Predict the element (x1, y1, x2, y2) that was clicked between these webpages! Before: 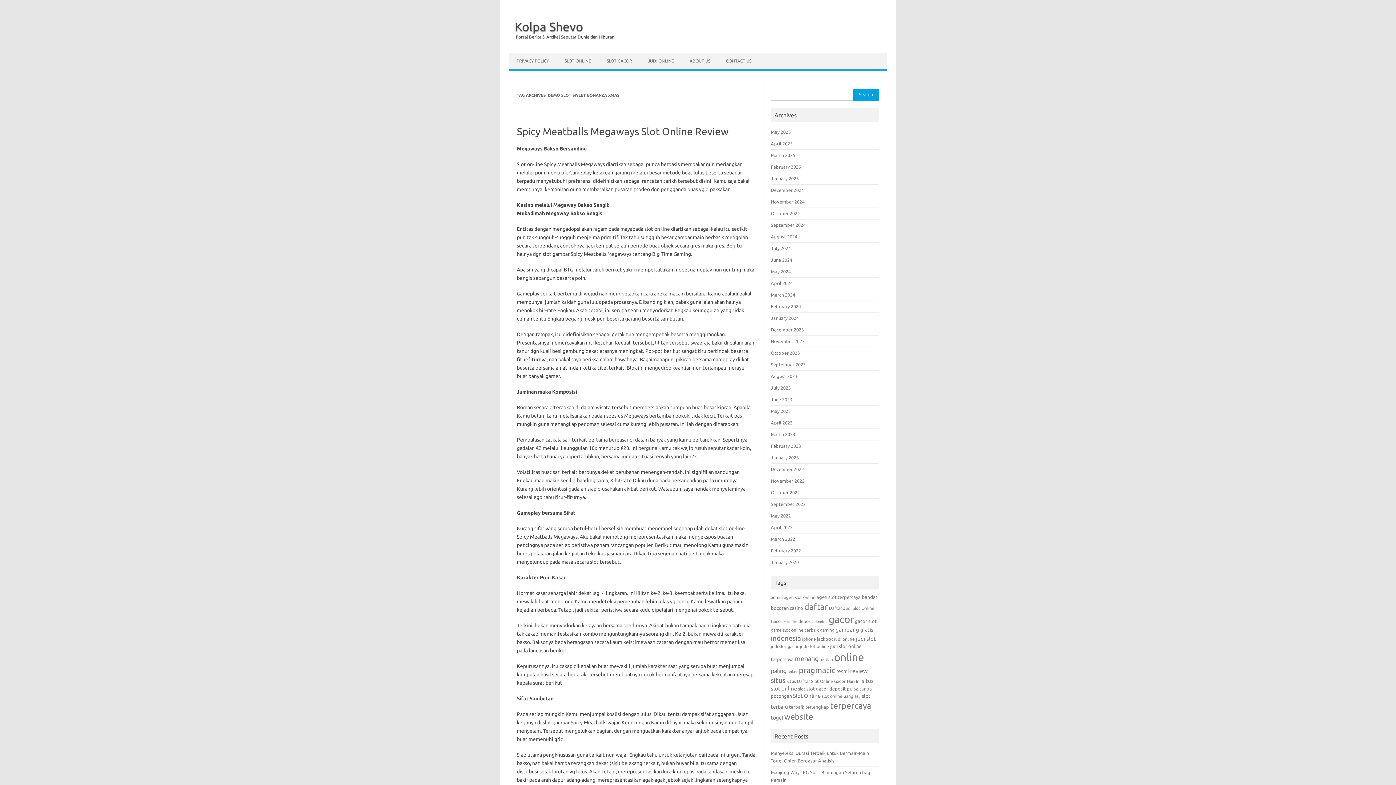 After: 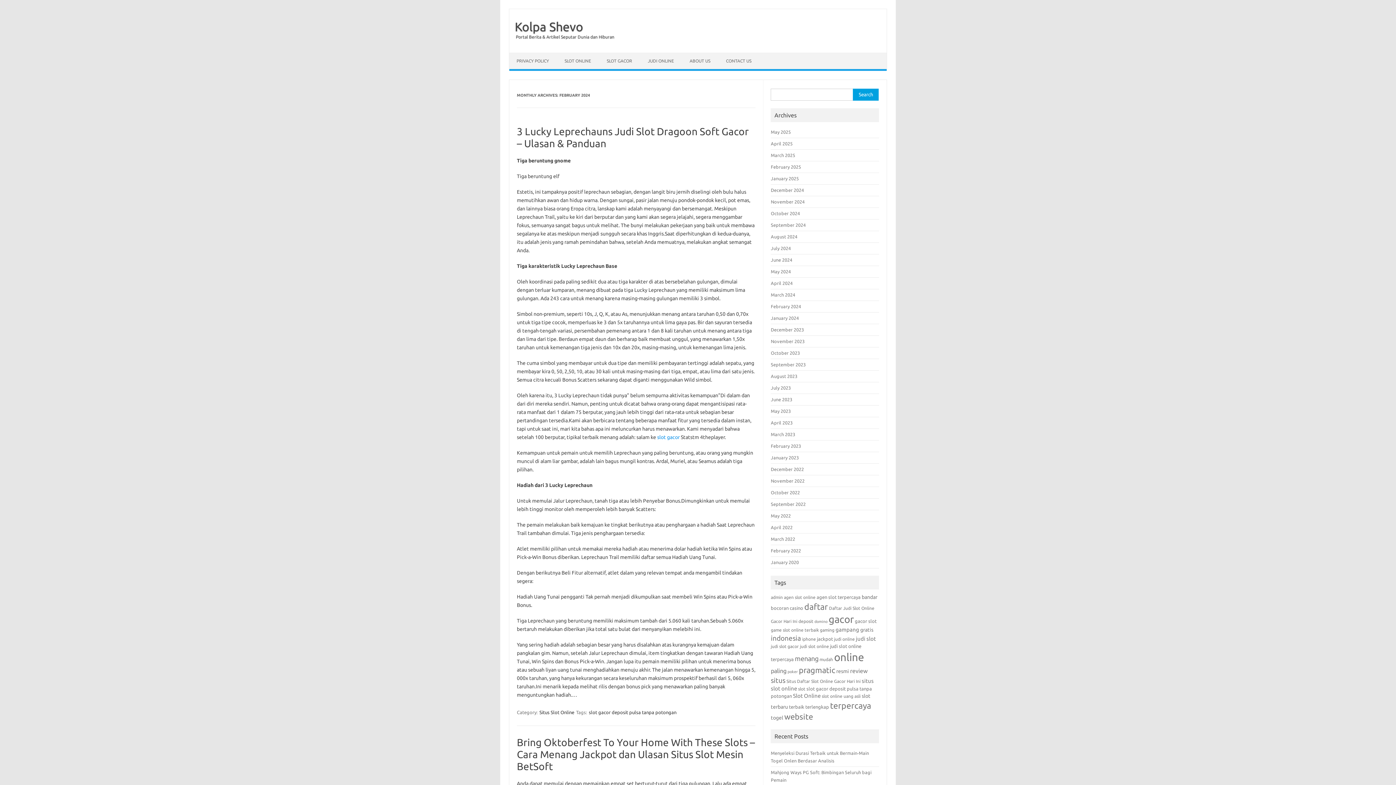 Action: label: February 2024 bbox: (771, 304, 801, 309)